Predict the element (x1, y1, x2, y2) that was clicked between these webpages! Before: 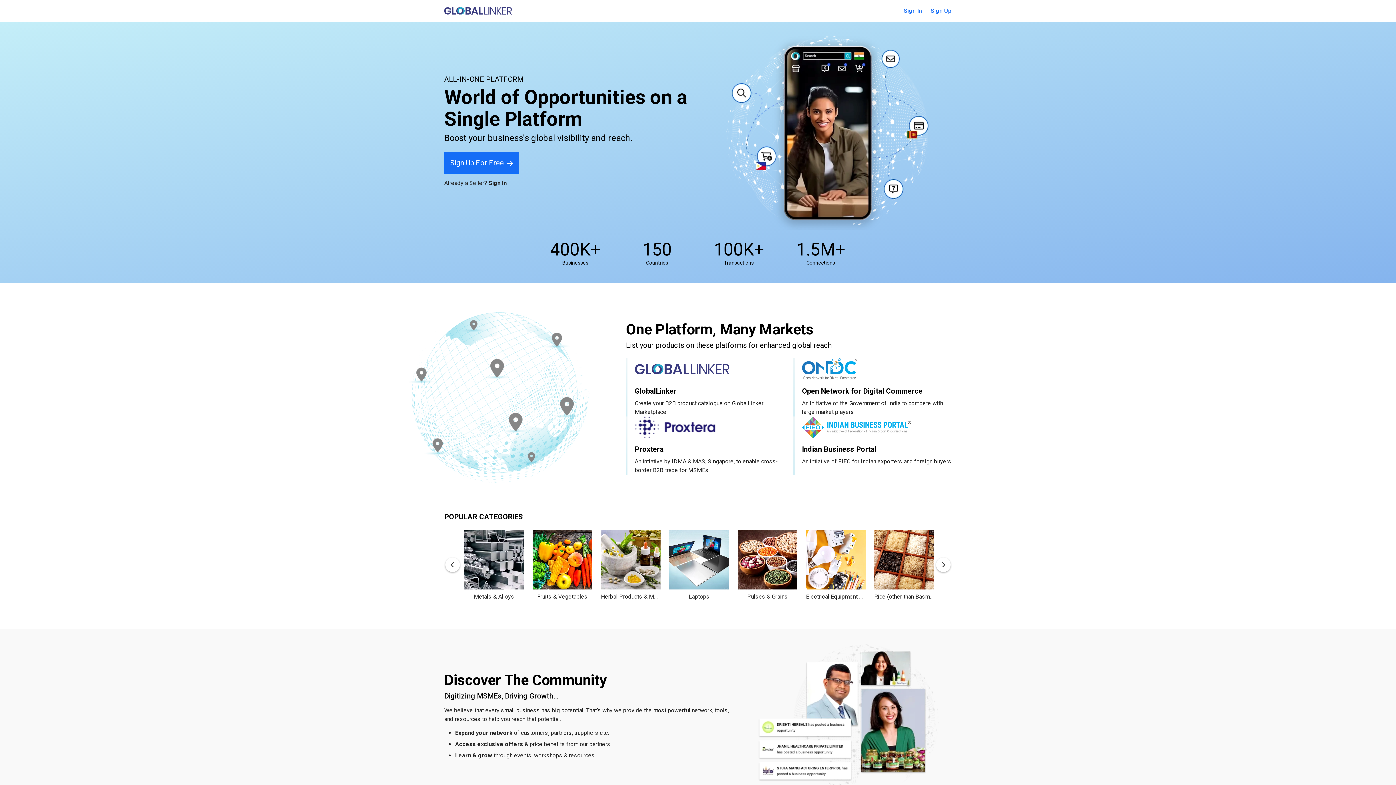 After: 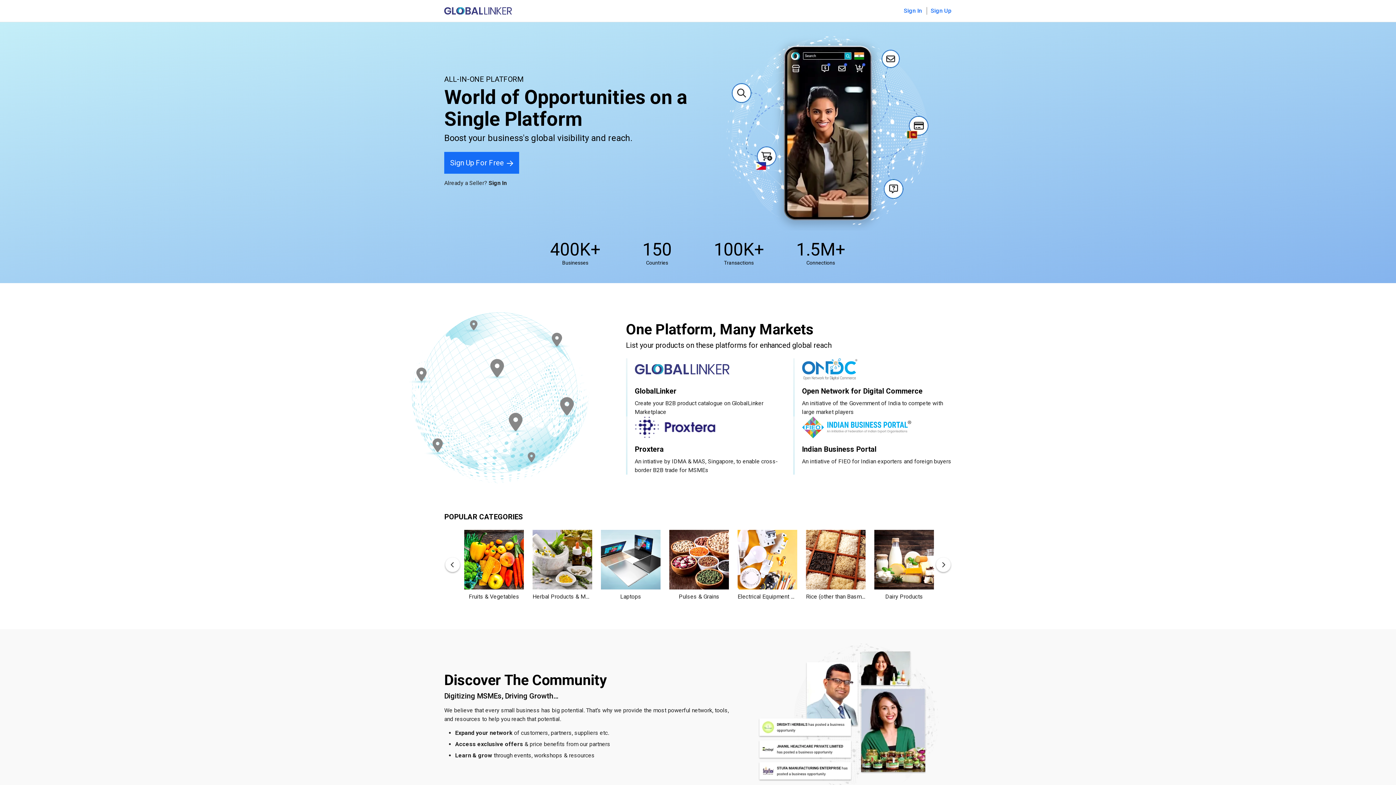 Action: bbox: (444, 7, 512, 14)